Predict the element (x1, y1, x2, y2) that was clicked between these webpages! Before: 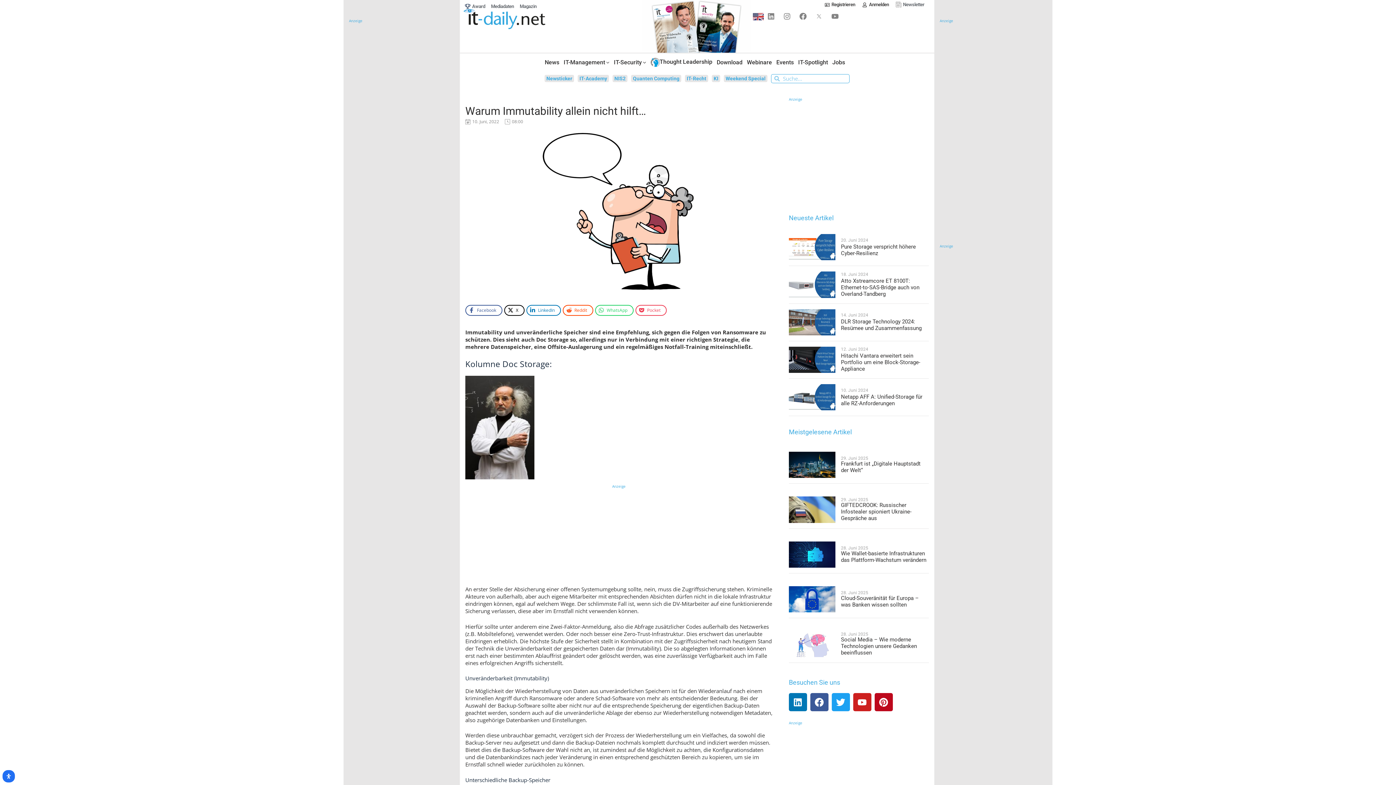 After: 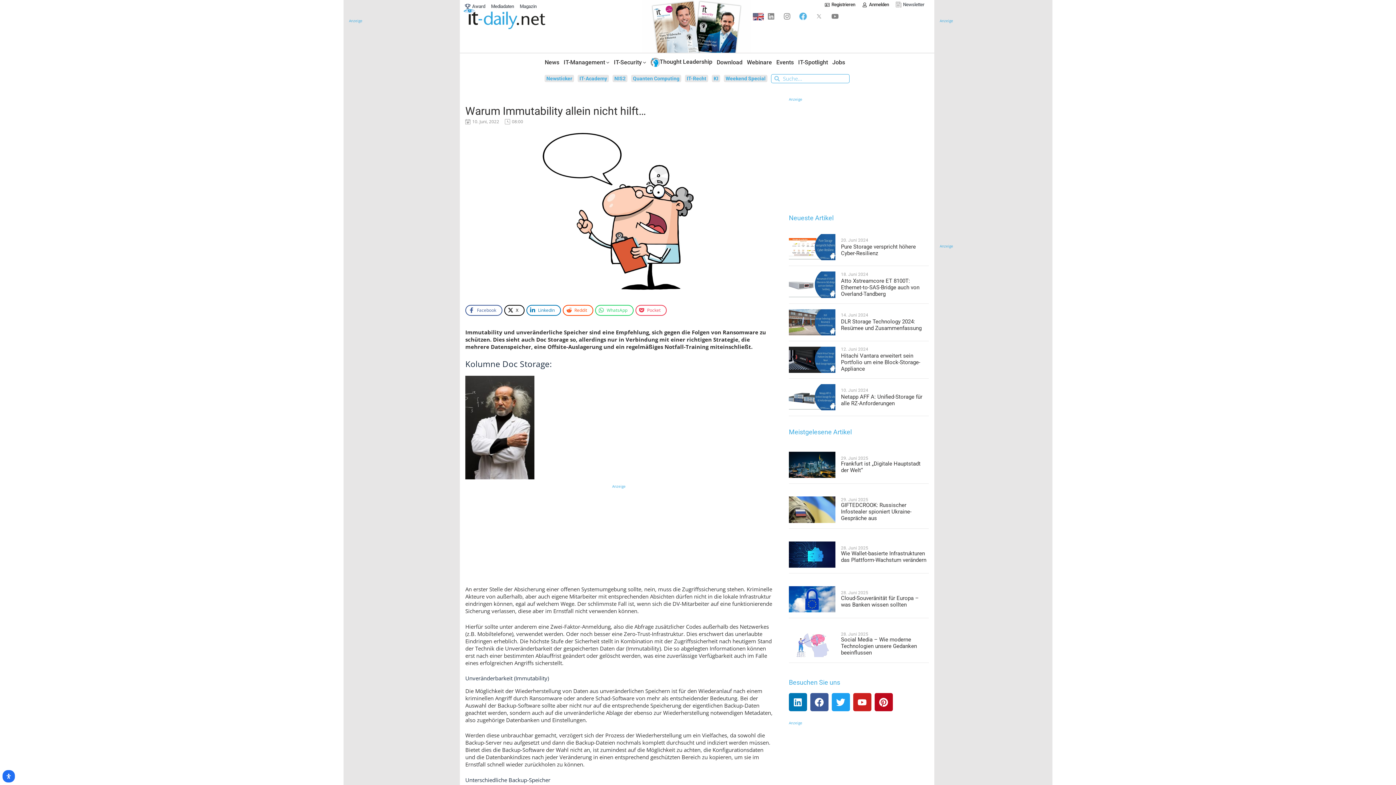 Action: label: Facebook bbox: (796, 9, 810, 23)